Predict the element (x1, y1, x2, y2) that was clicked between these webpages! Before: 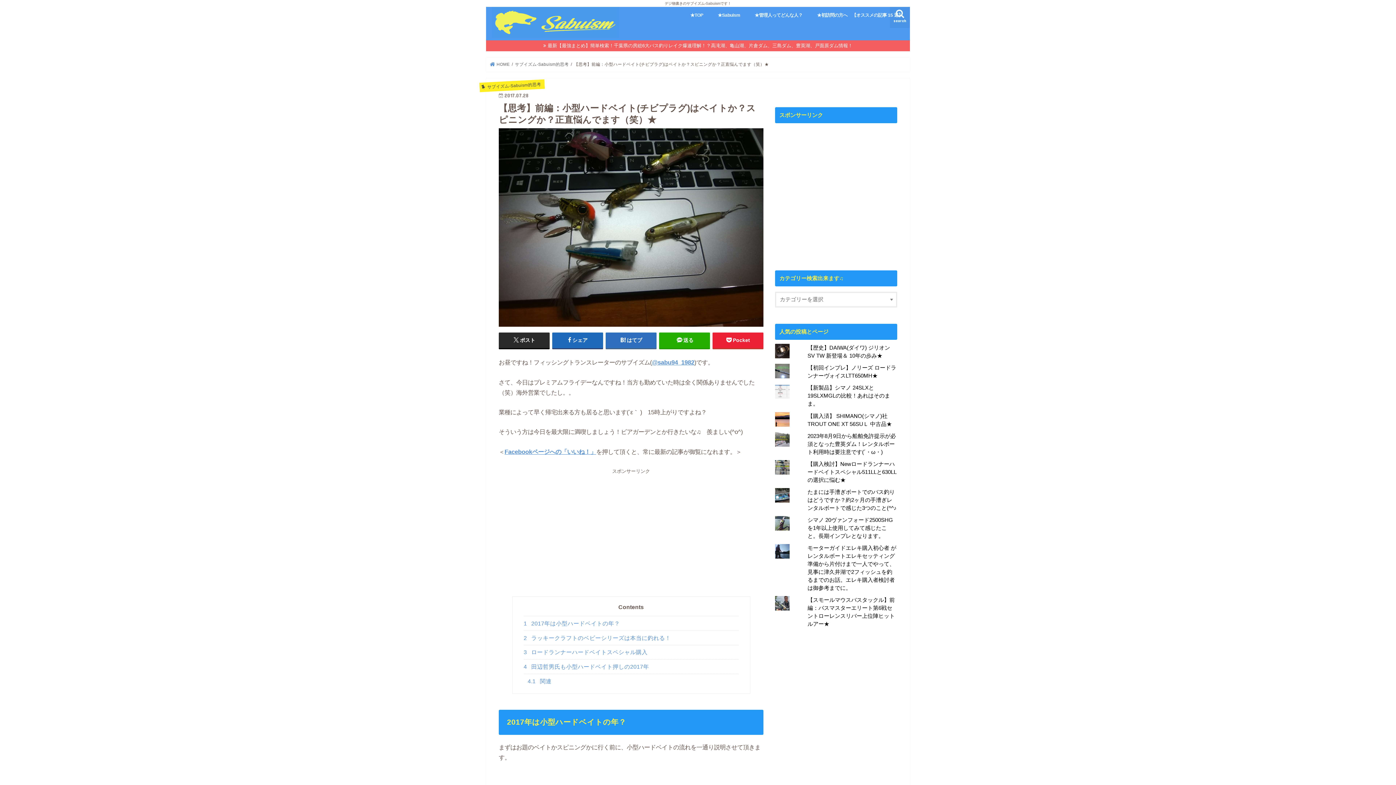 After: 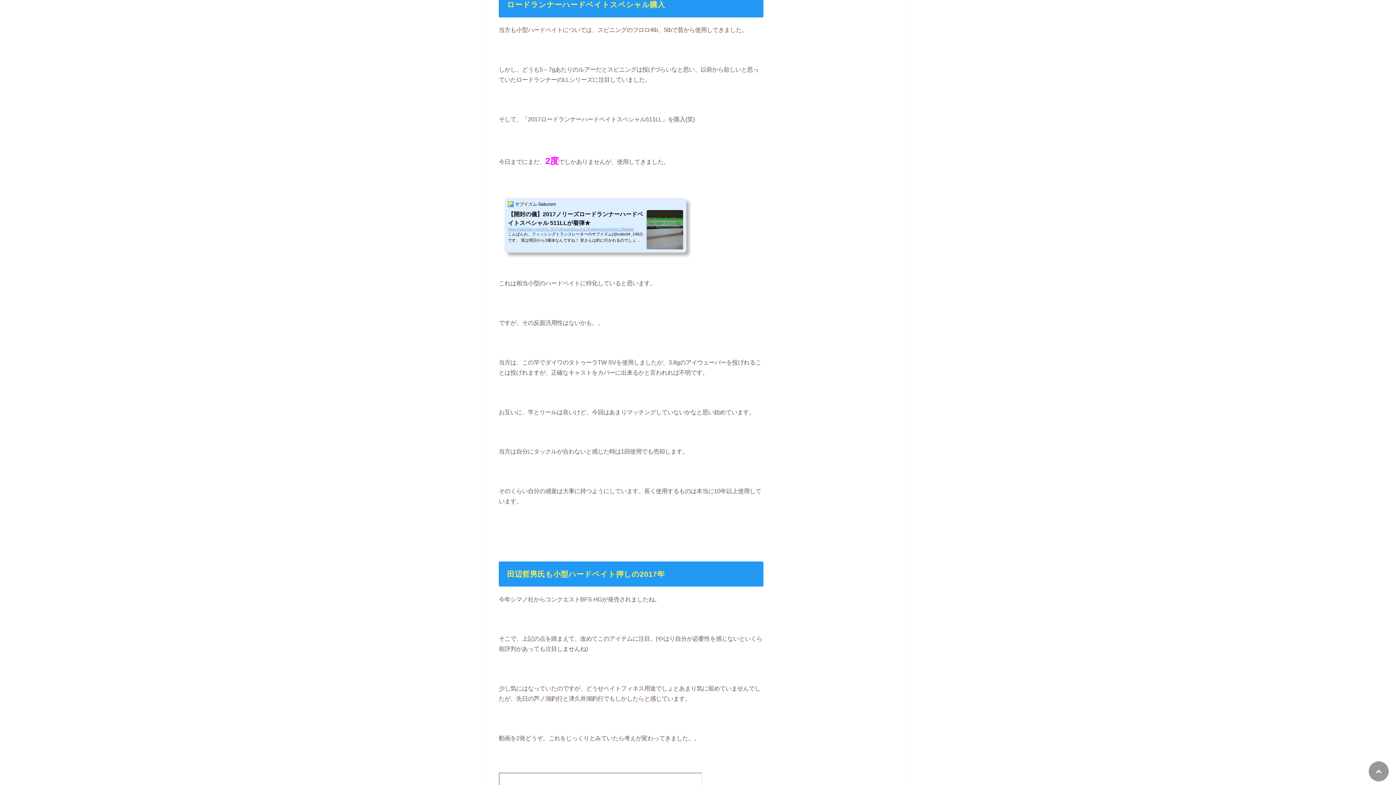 Action: bbox: (523, 645, 738, 659) label: 3 ロードランナーハードベイトスペシャル購入